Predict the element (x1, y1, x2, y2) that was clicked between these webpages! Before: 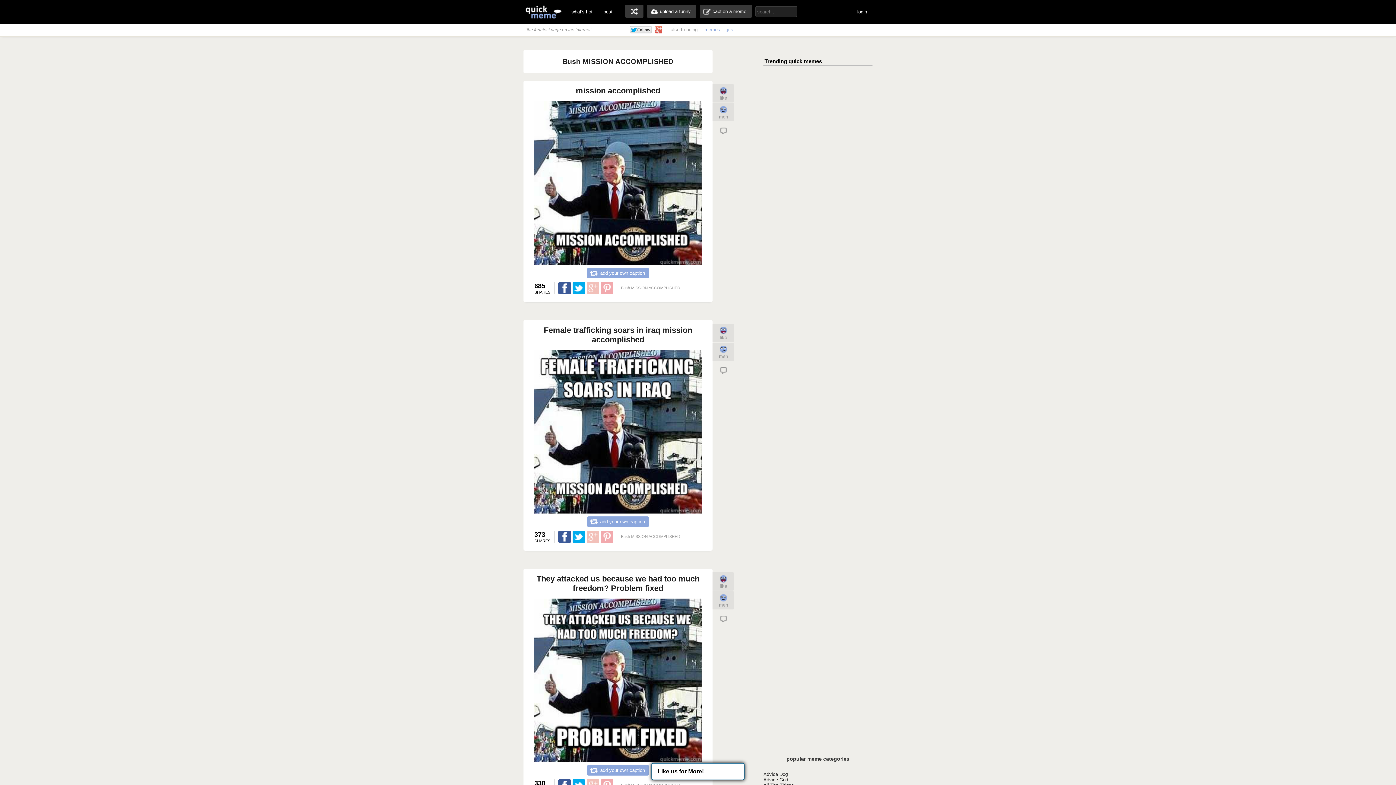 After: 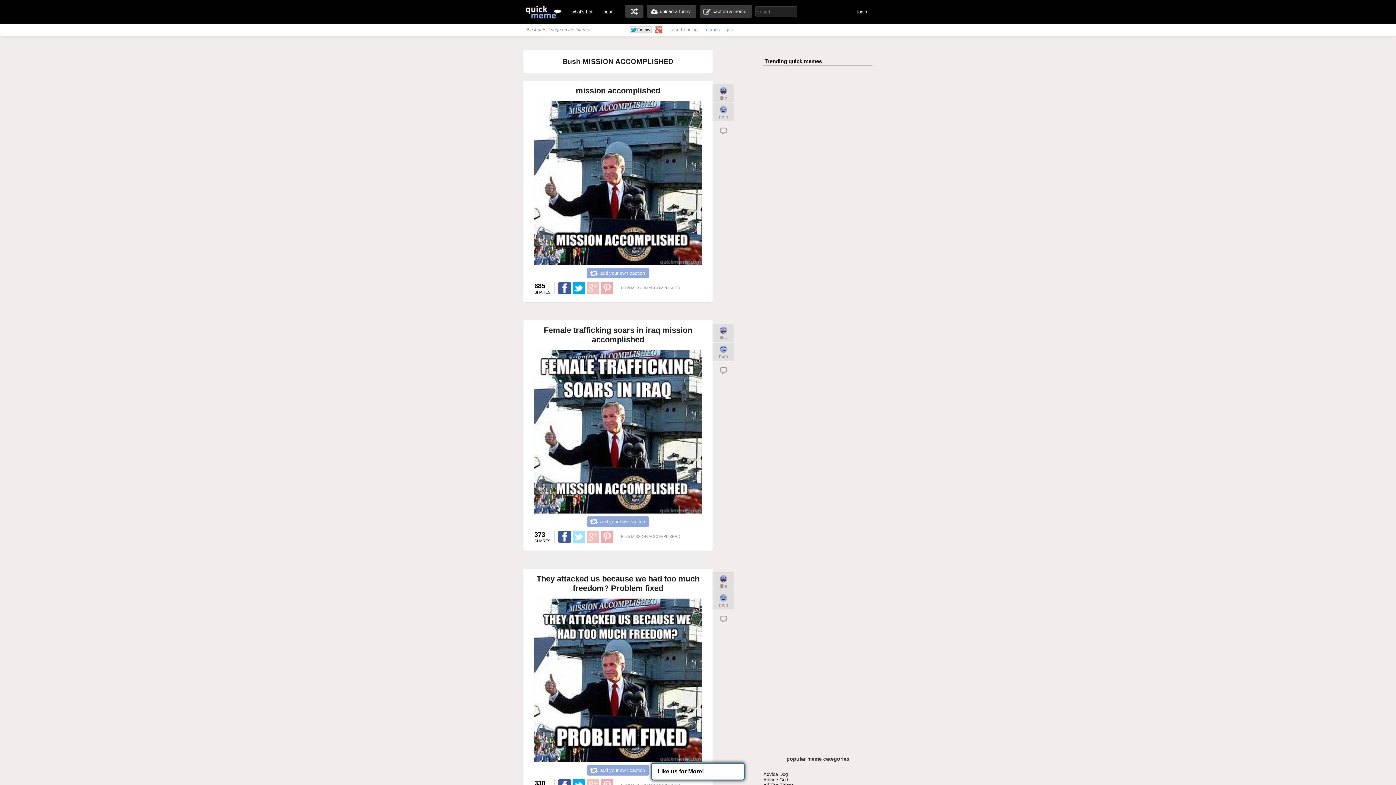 Action: bbox: (572, 530, 585, 543) label: Share on Twitter